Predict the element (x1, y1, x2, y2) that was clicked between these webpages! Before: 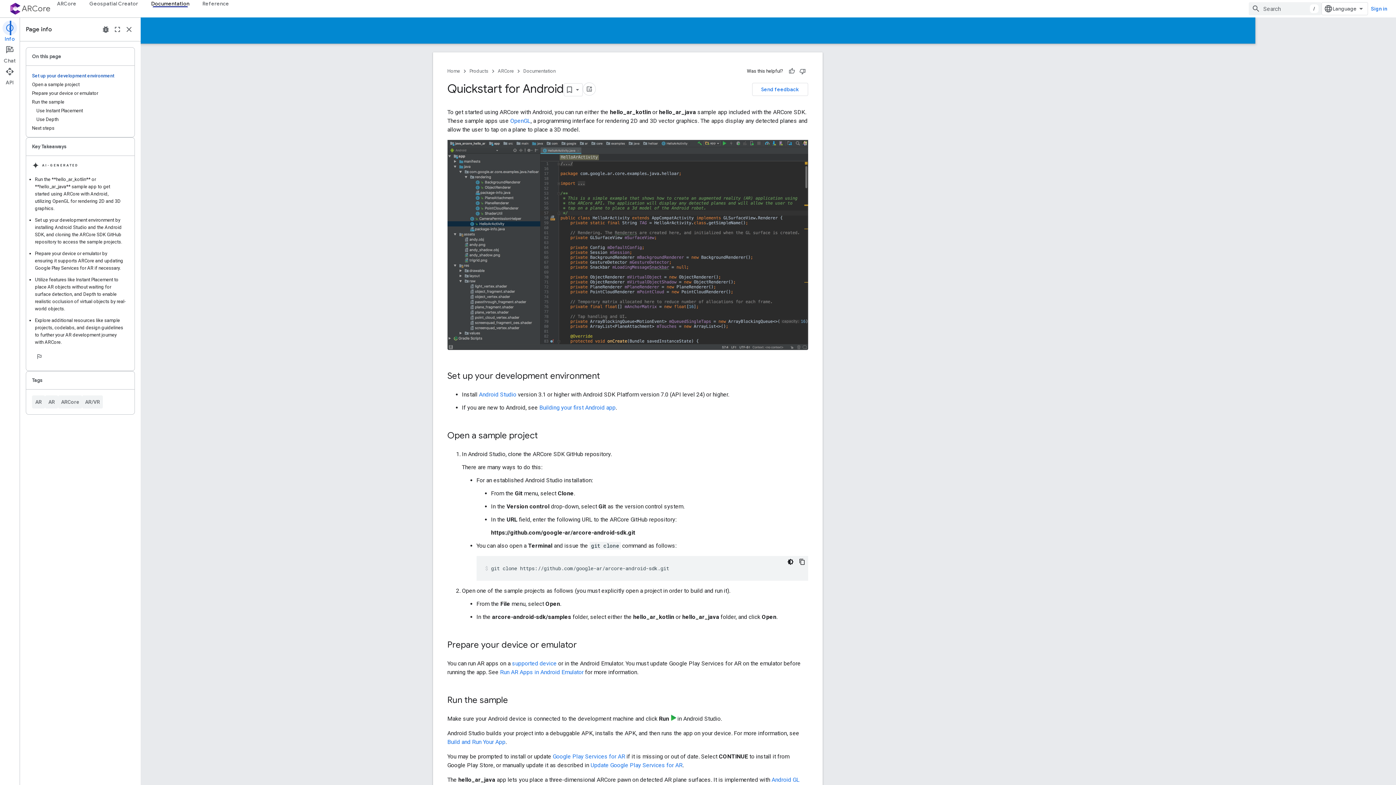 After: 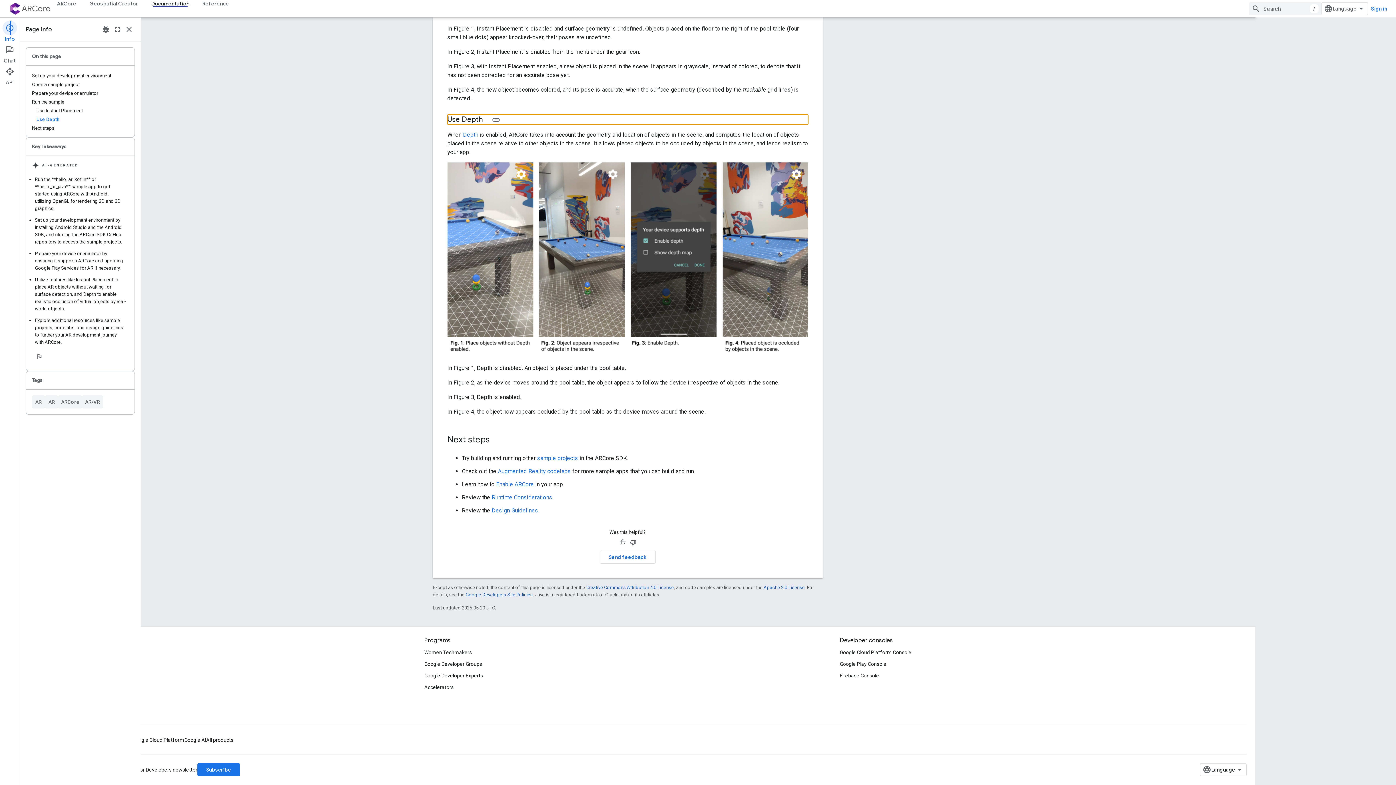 Action: bbox: (36, 115, 128, 124) label: Use Depth